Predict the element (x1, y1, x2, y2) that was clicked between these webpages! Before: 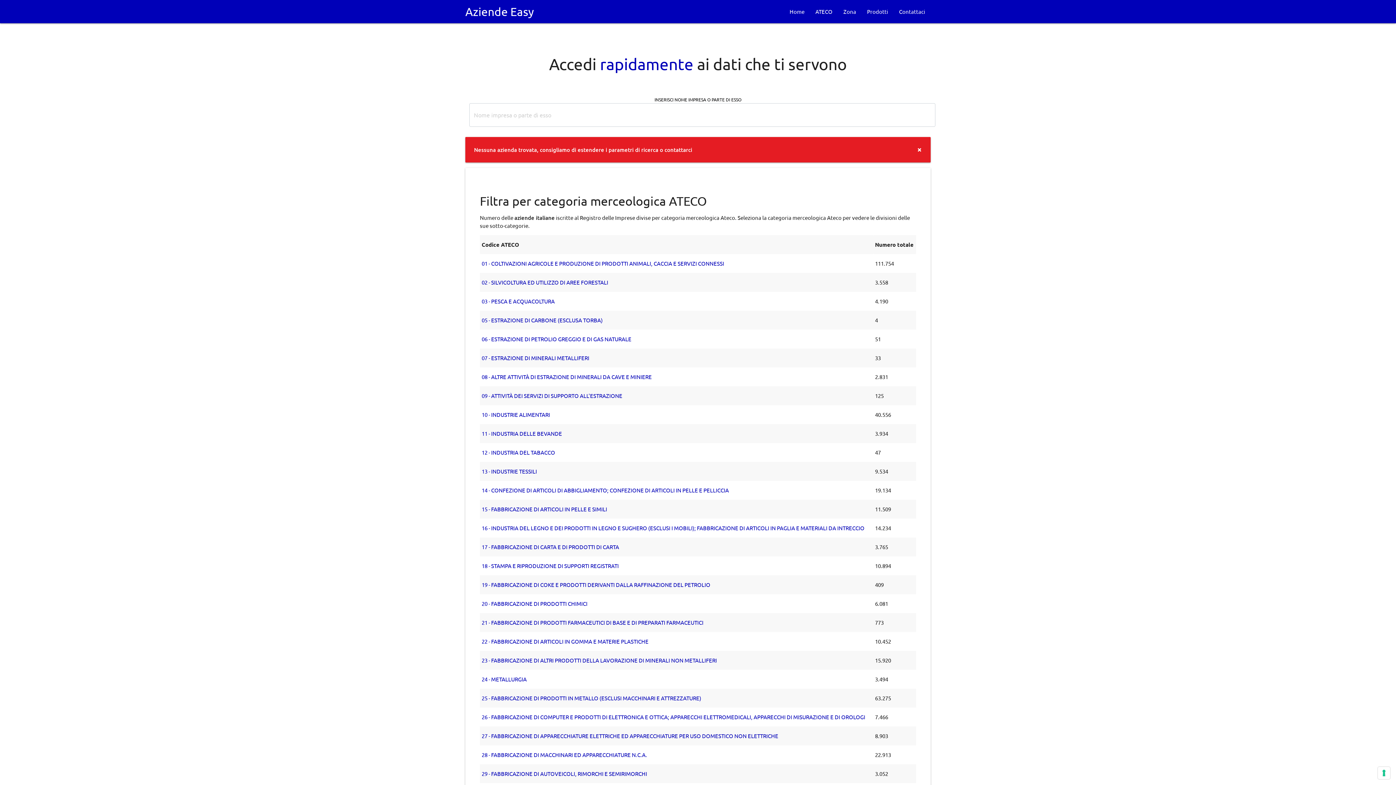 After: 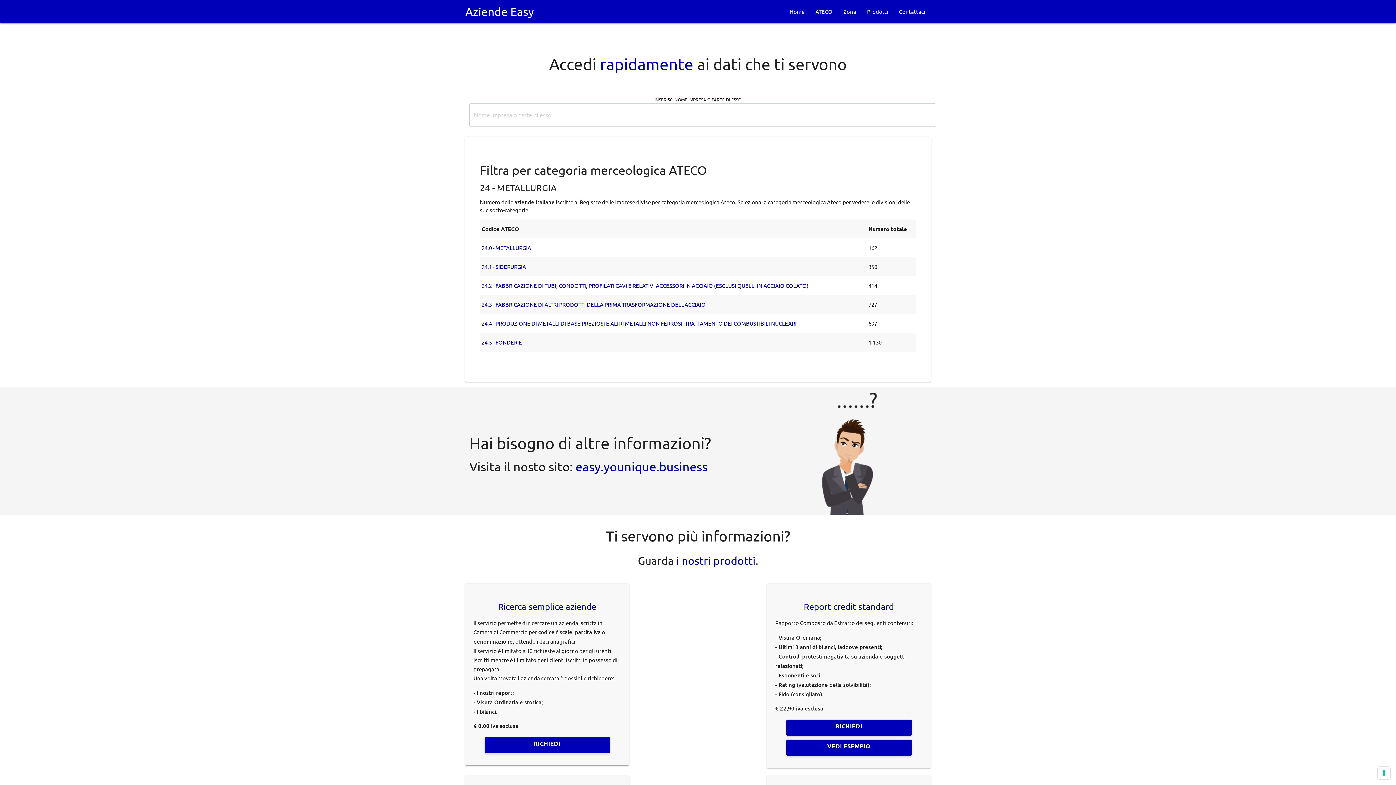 Action: label: 24 - METALLURGIA bbox: (481, 676, 526, 683)